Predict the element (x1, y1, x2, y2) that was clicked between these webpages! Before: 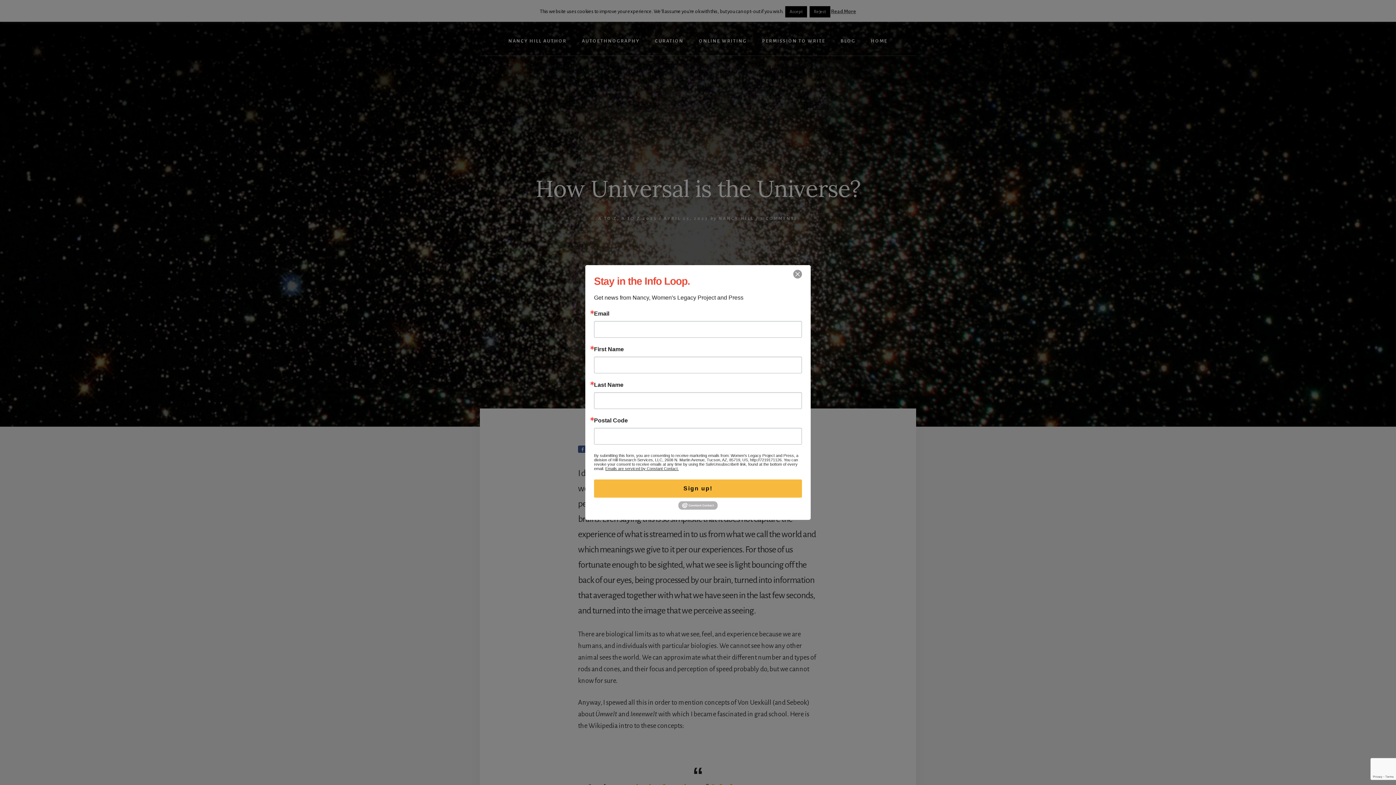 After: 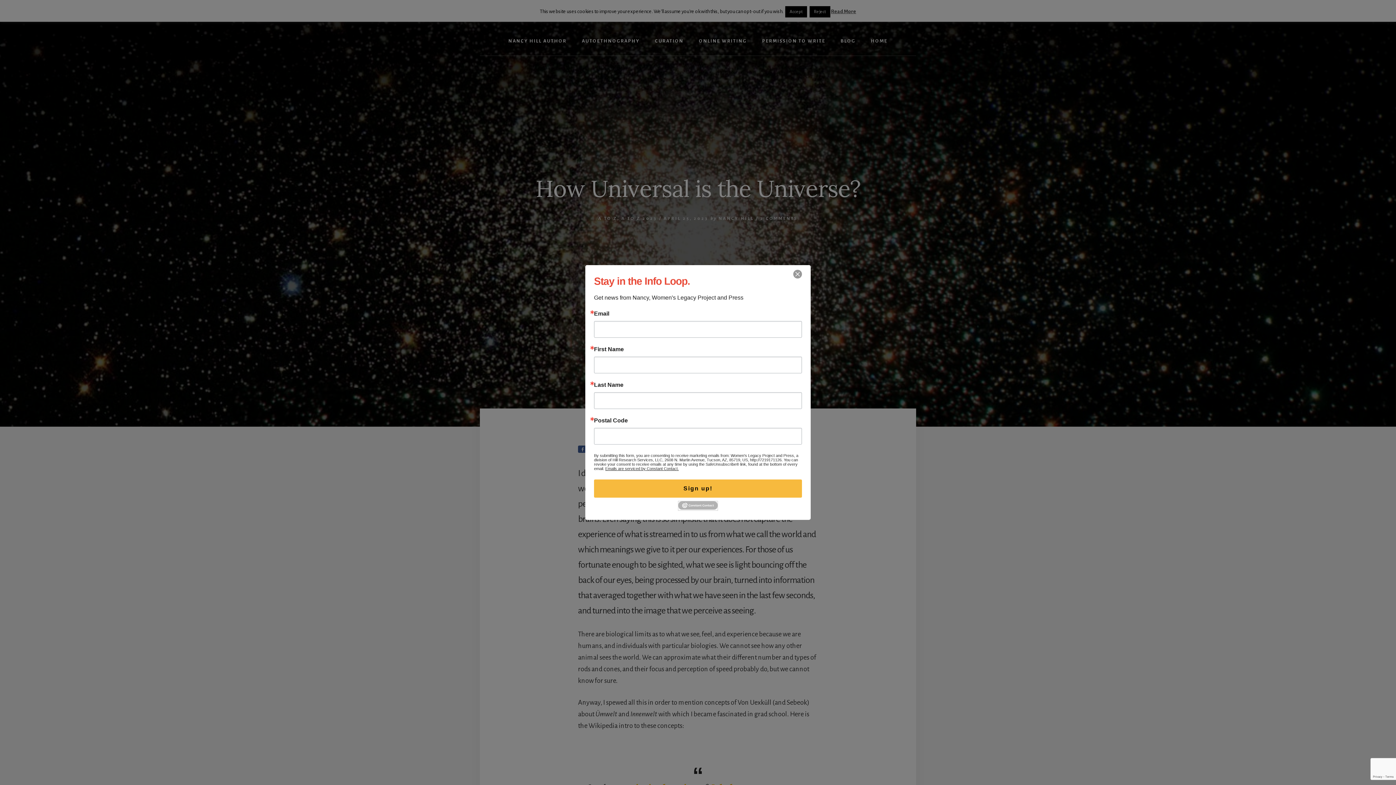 Action: bbox: (678, 506, 717, 510)